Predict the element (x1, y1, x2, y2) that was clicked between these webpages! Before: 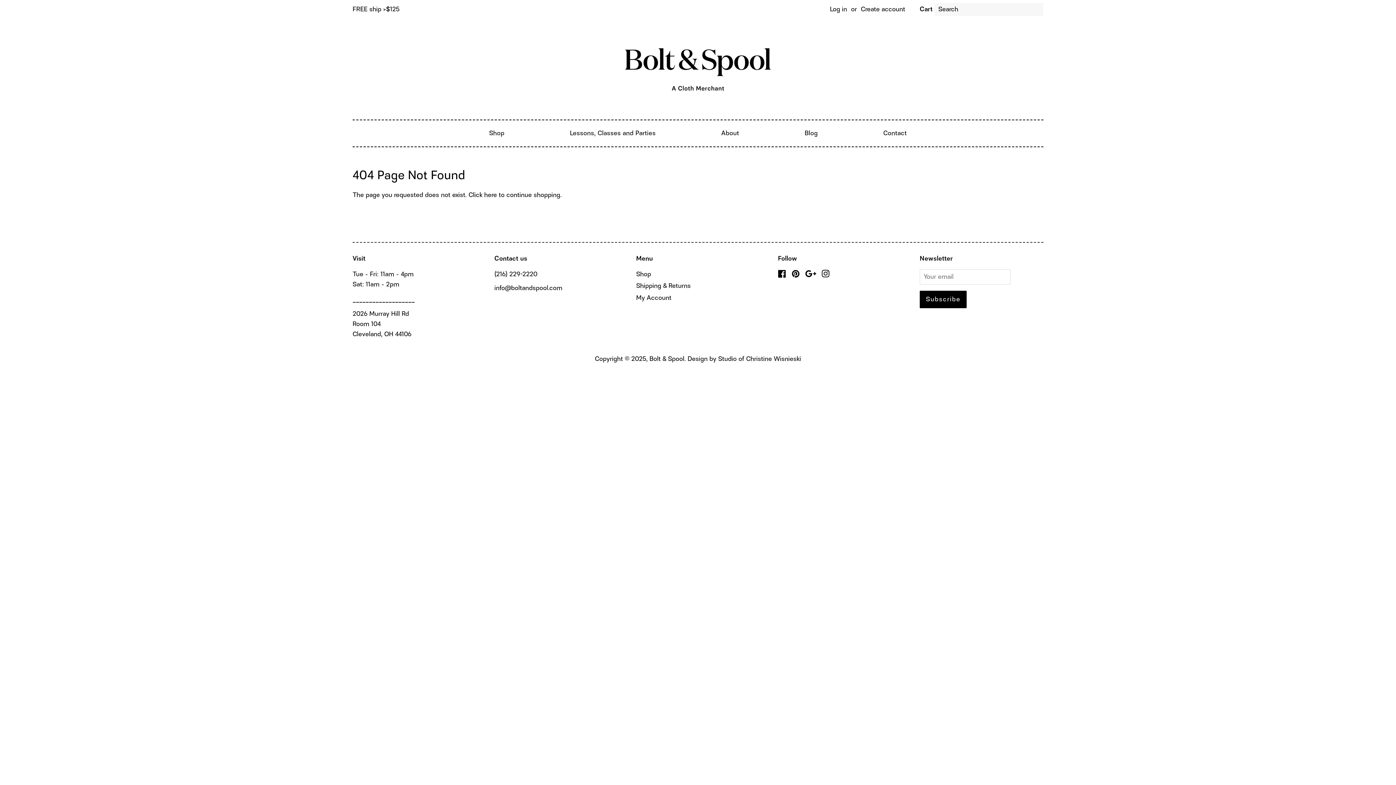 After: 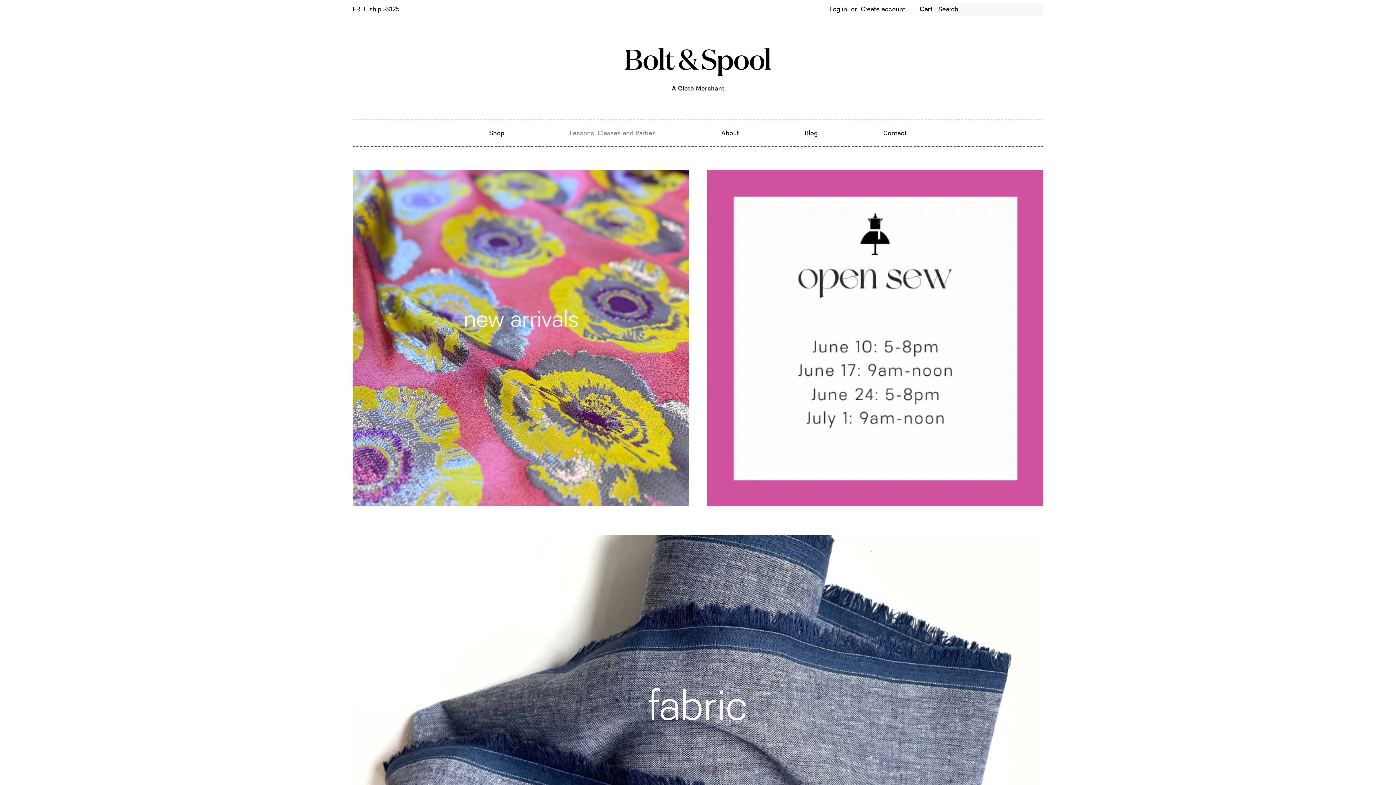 Action: bbox: (616, 37, 780, 101)